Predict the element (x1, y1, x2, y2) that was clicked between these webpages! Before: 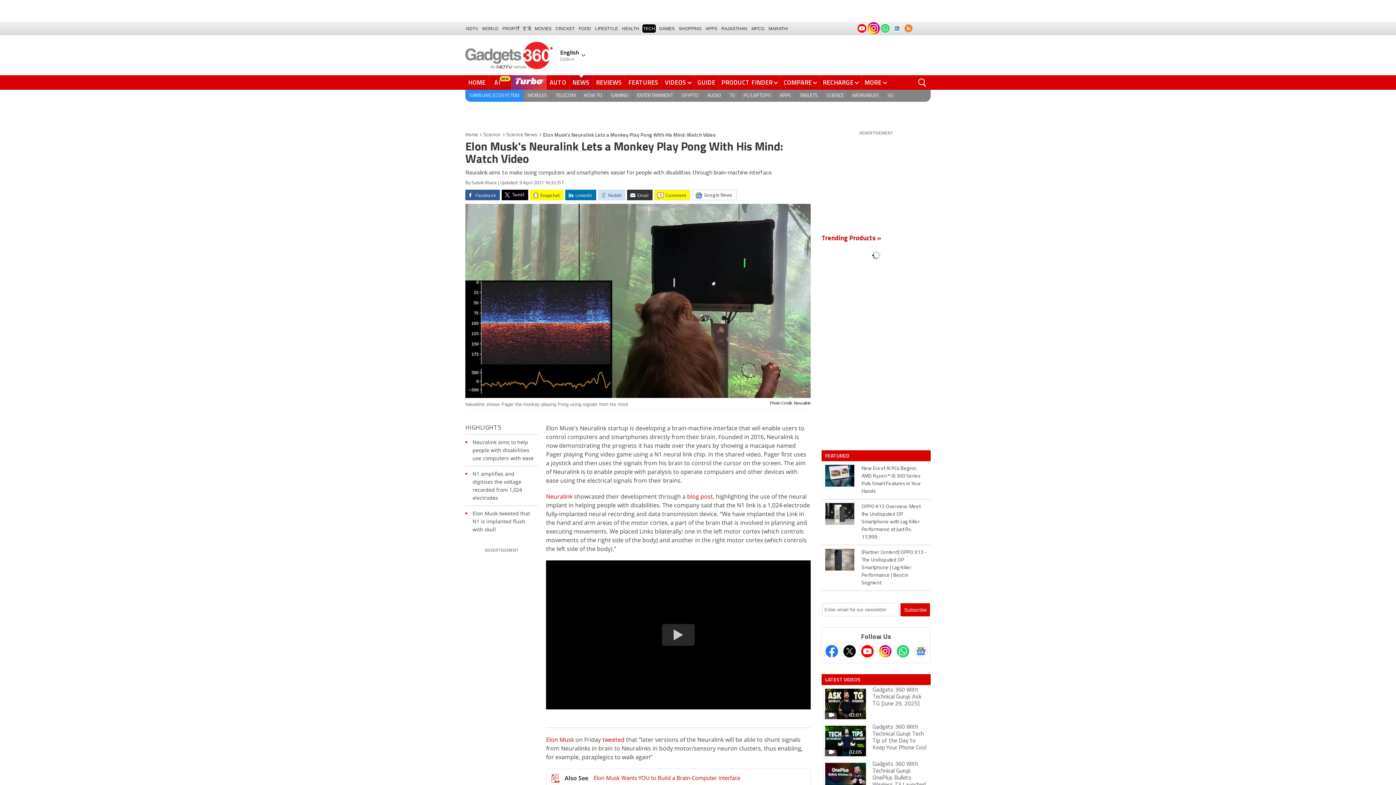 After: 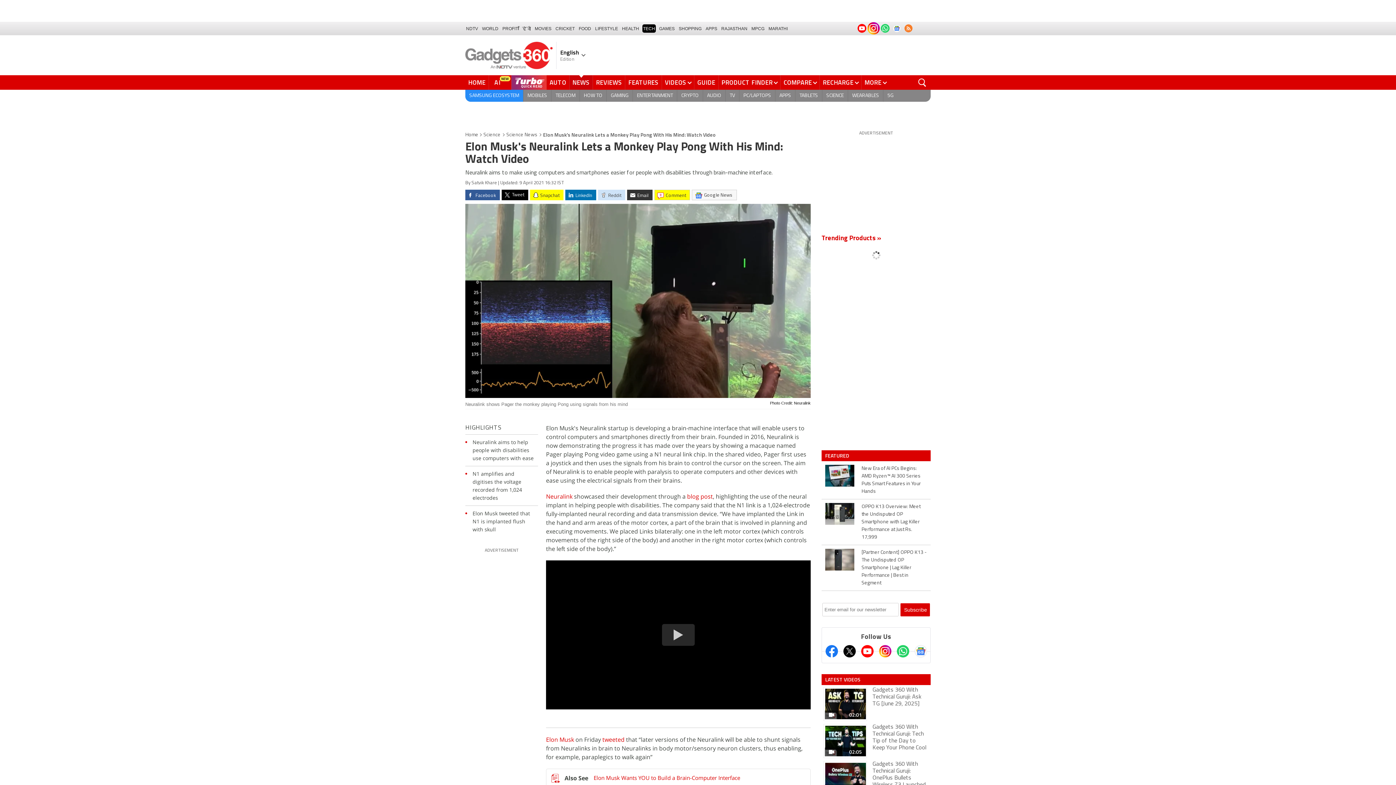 Action: bbox: (692, 189, 737, 200) label: Google News